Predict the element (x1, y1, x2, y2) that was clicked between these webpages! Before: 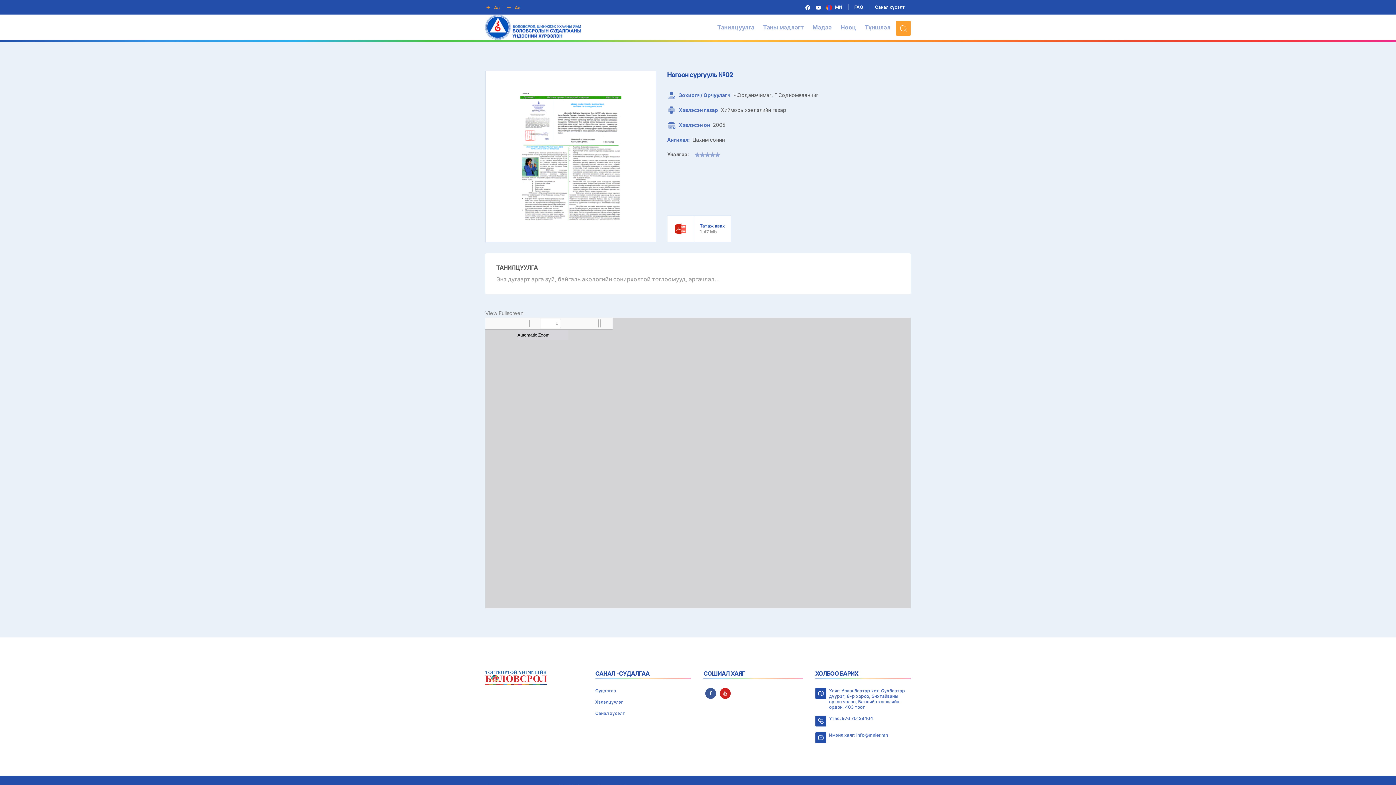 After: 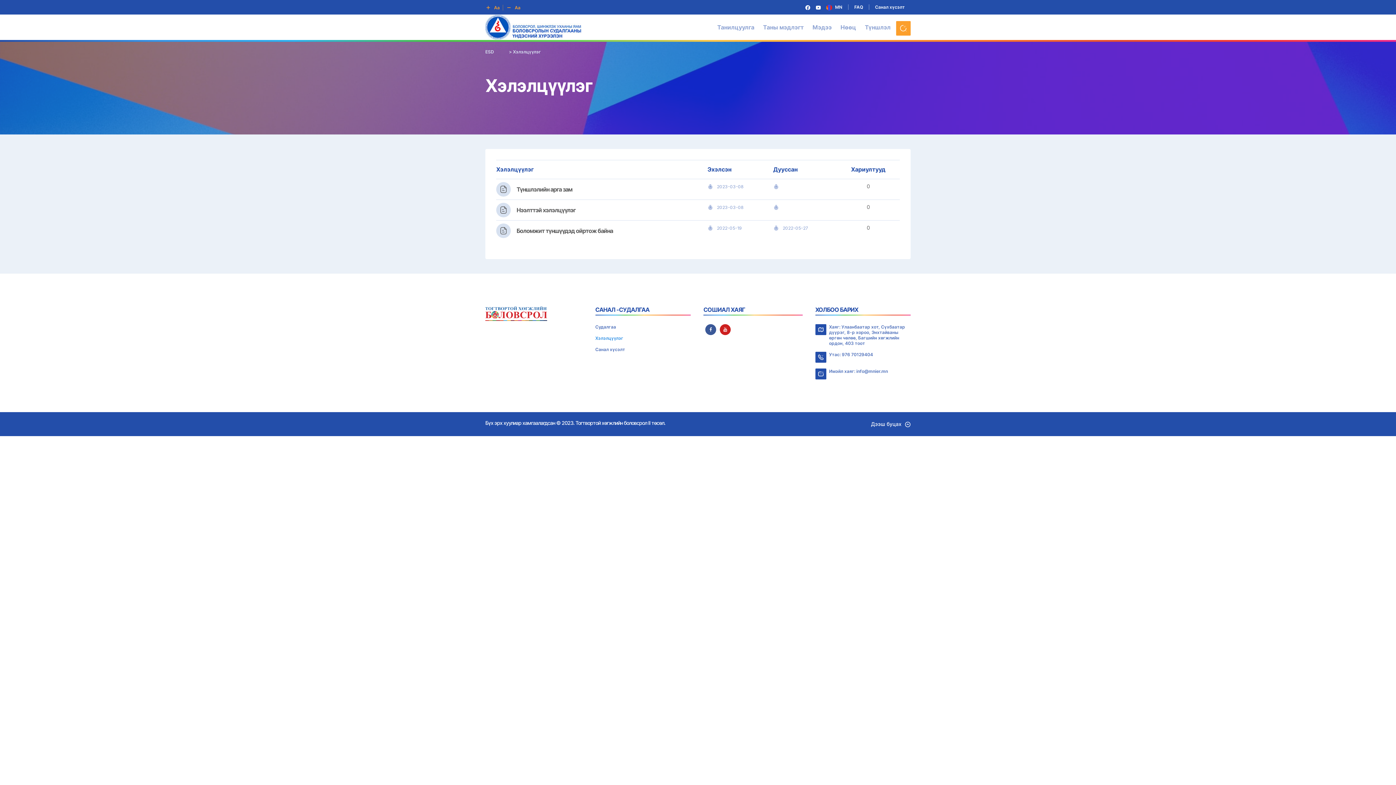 Action: label: Хэлэлцүүлэг bbox: (595, 699, 623, 705)